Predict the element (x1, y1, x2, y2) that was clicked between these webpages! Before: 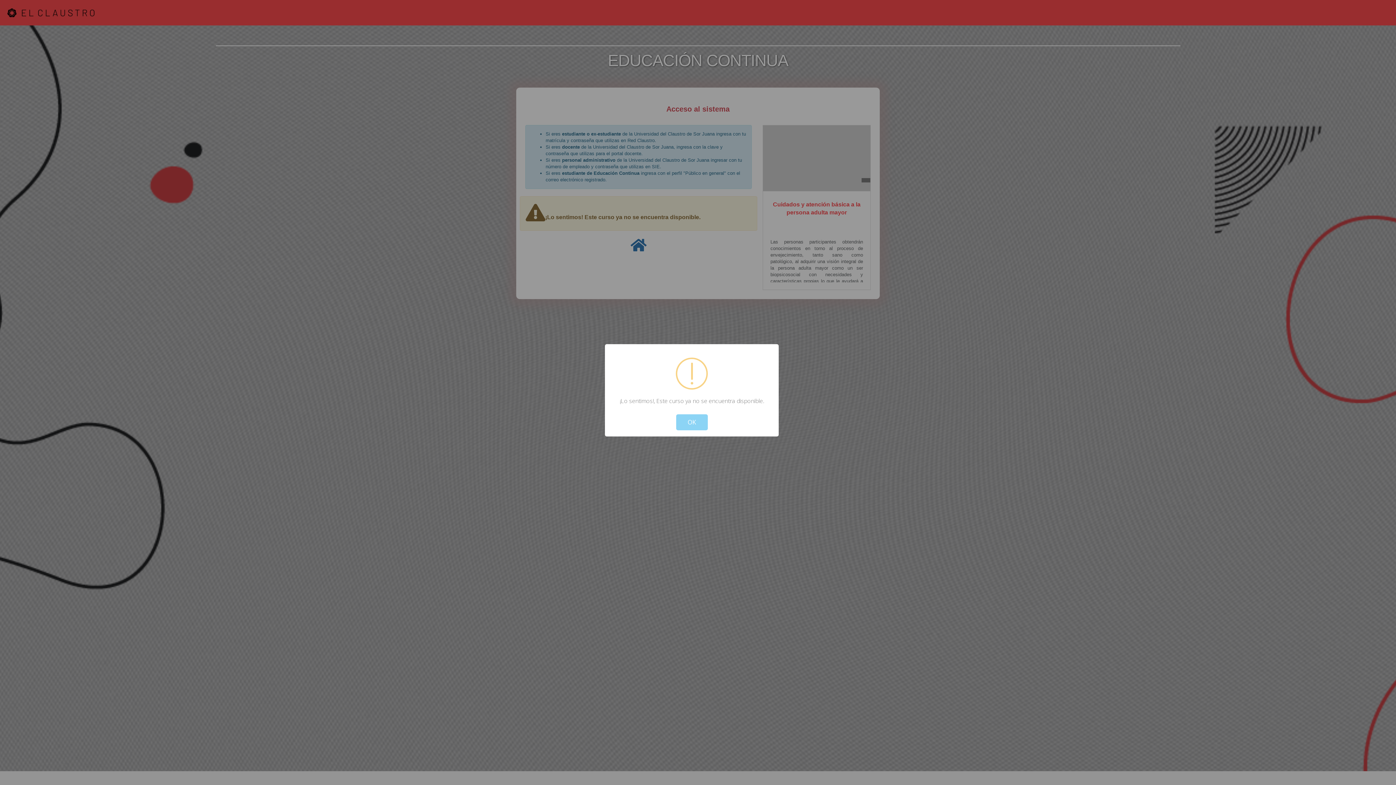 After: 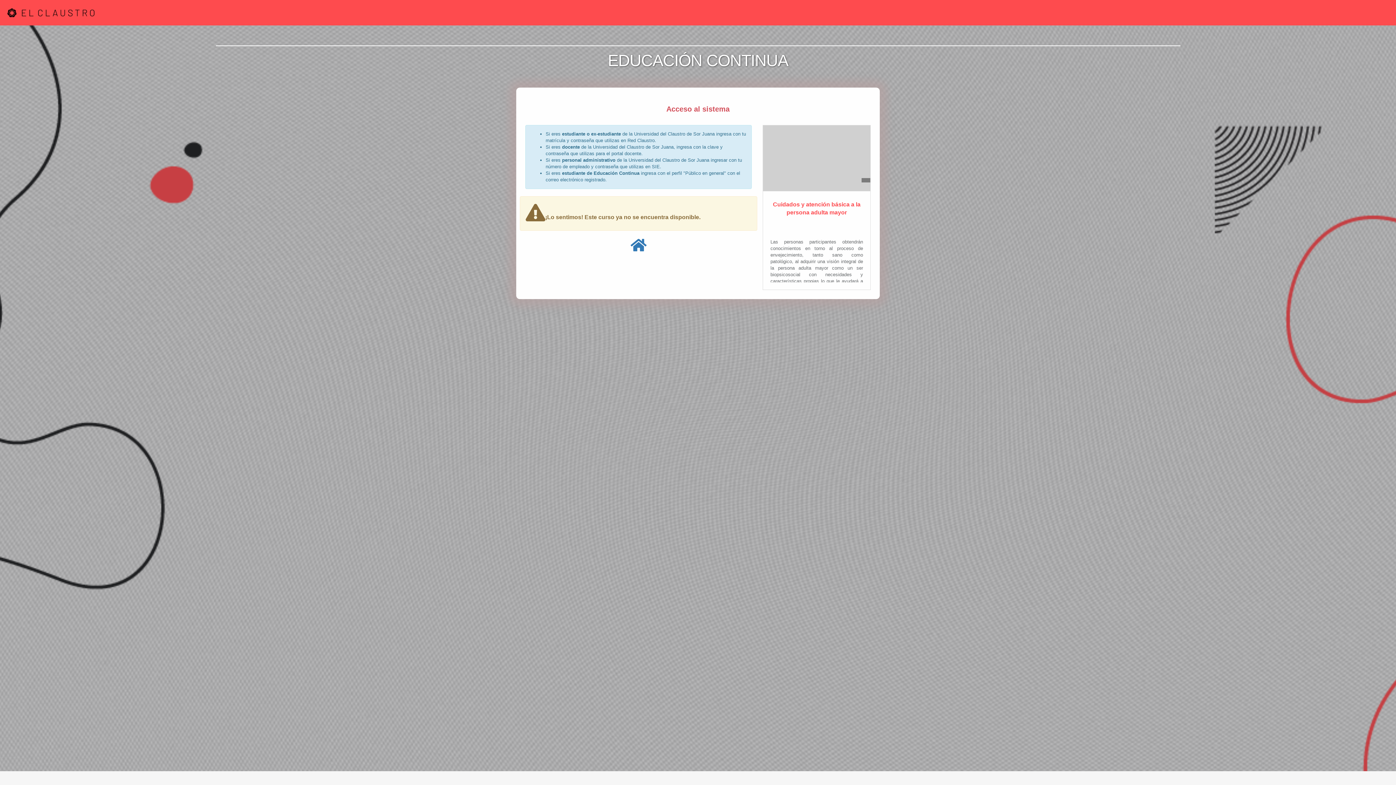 Action: label: OK bbox: (676, 414, 707, 430)